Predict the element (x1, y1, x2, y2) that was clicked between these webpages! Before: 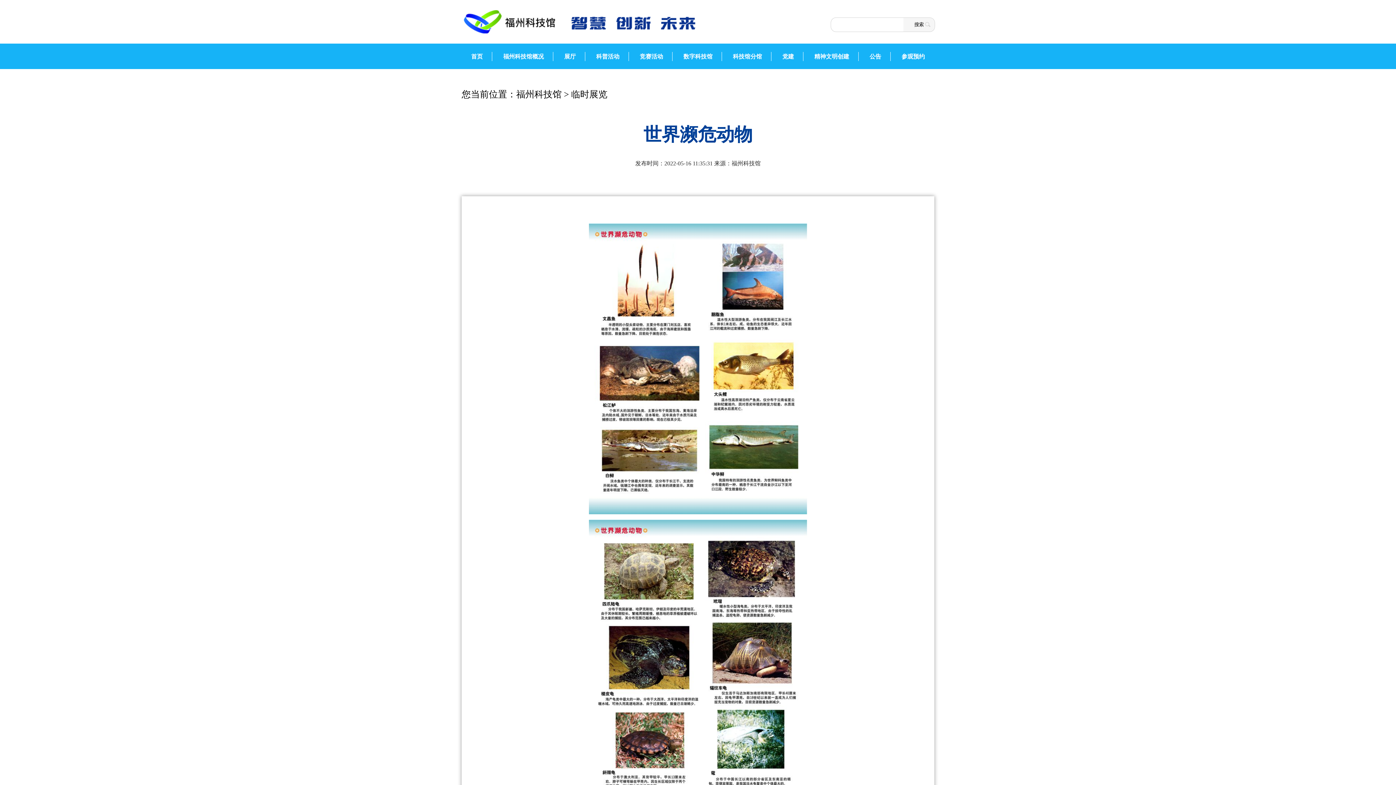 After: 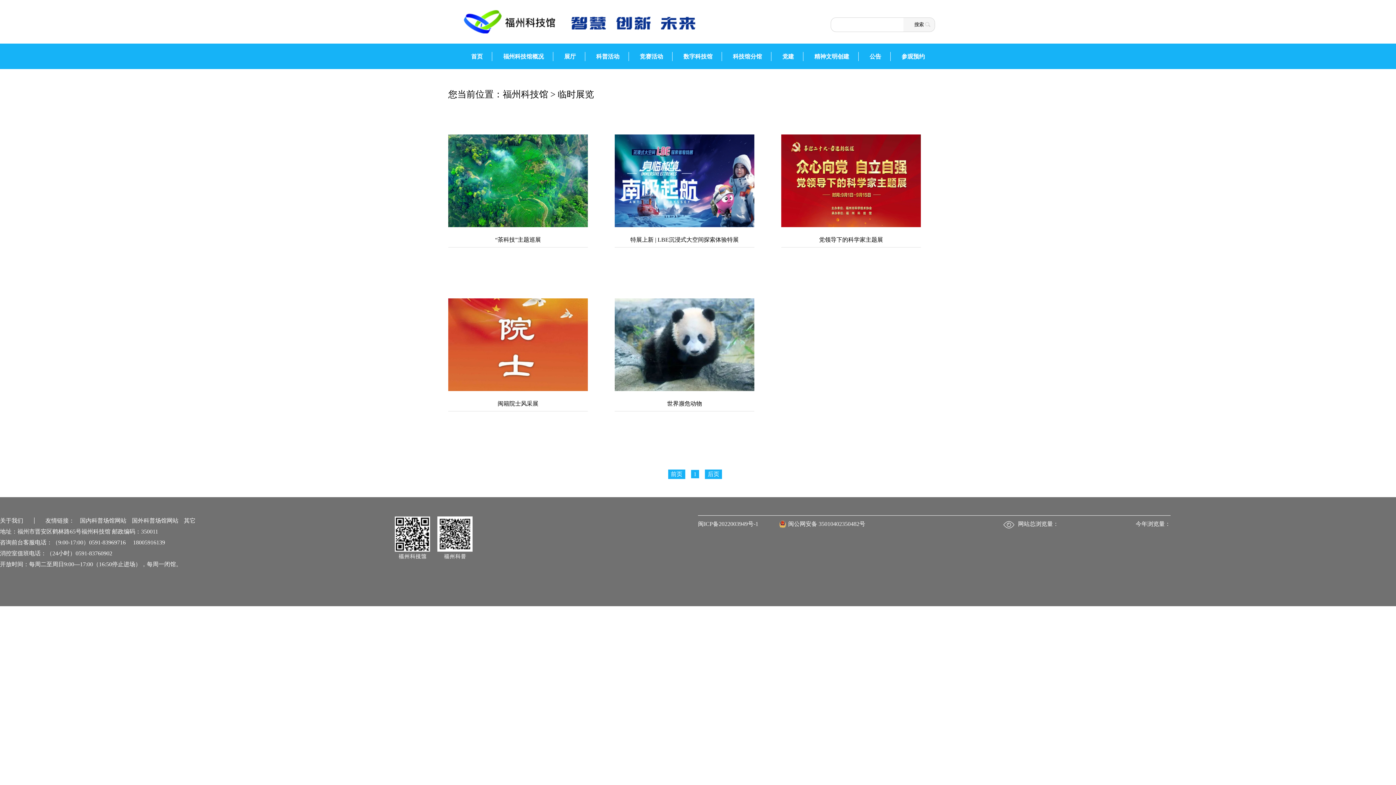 Action: bbox: (571, 89, 607, 99) label: 临时展览